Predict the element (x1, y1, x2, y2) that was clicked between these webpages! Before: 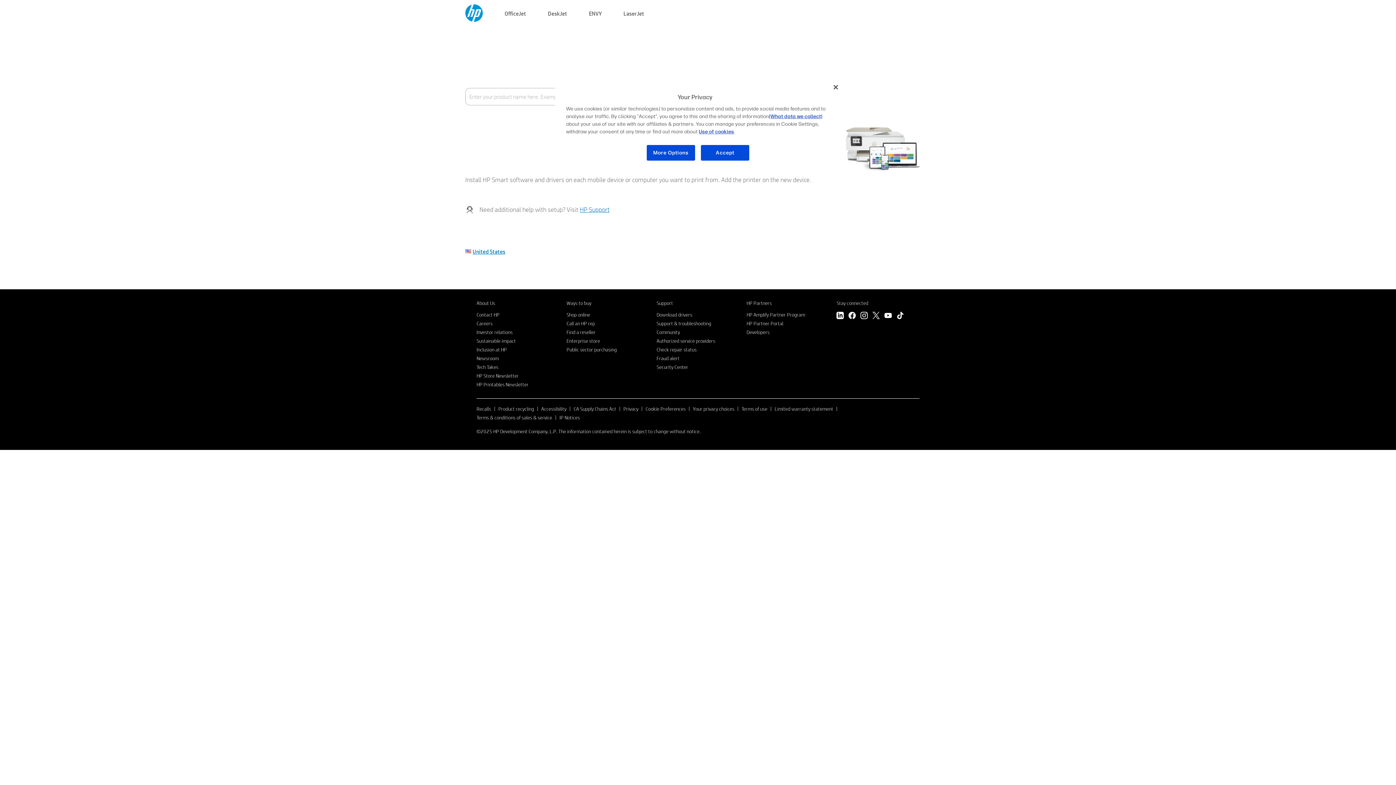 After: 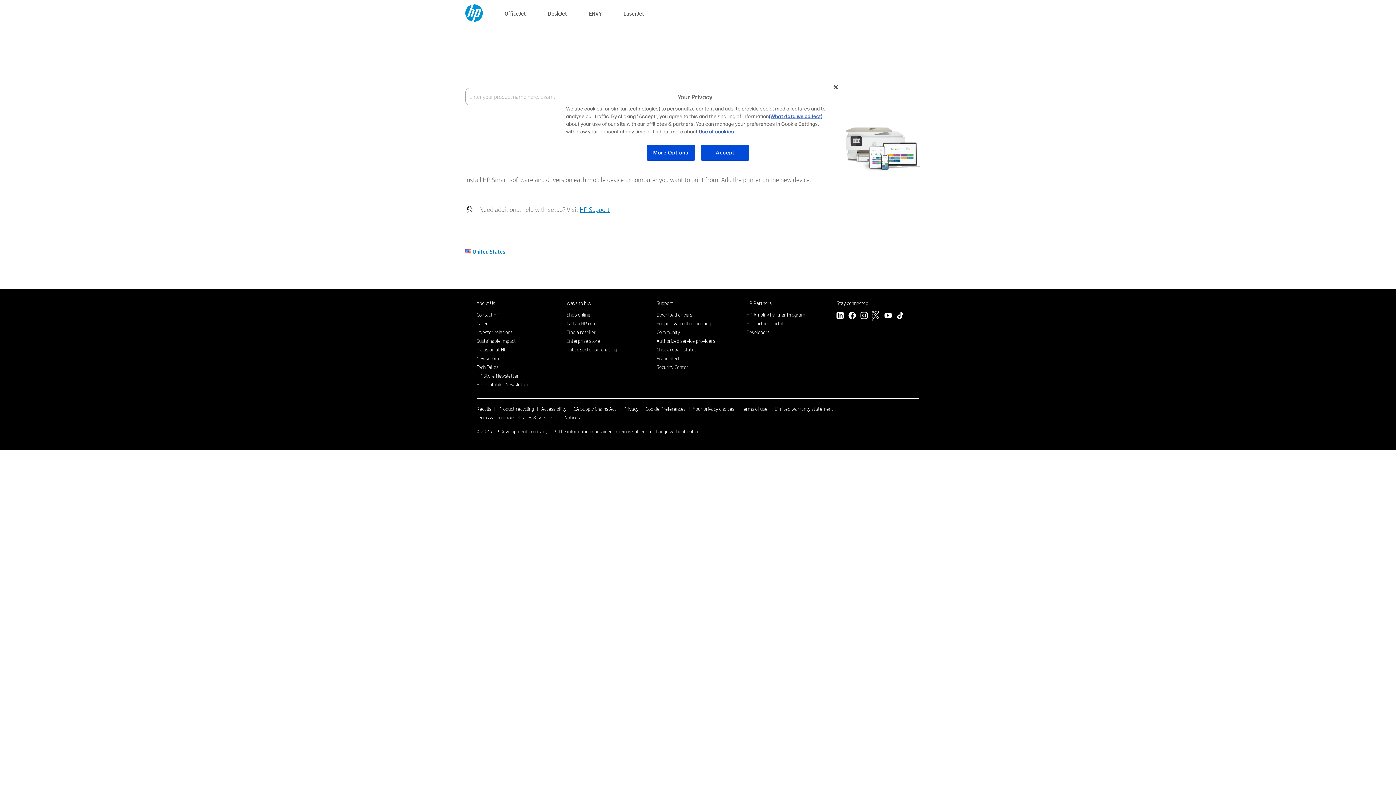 Action: label: Twitter bbox: (872, 312, 880, 321)